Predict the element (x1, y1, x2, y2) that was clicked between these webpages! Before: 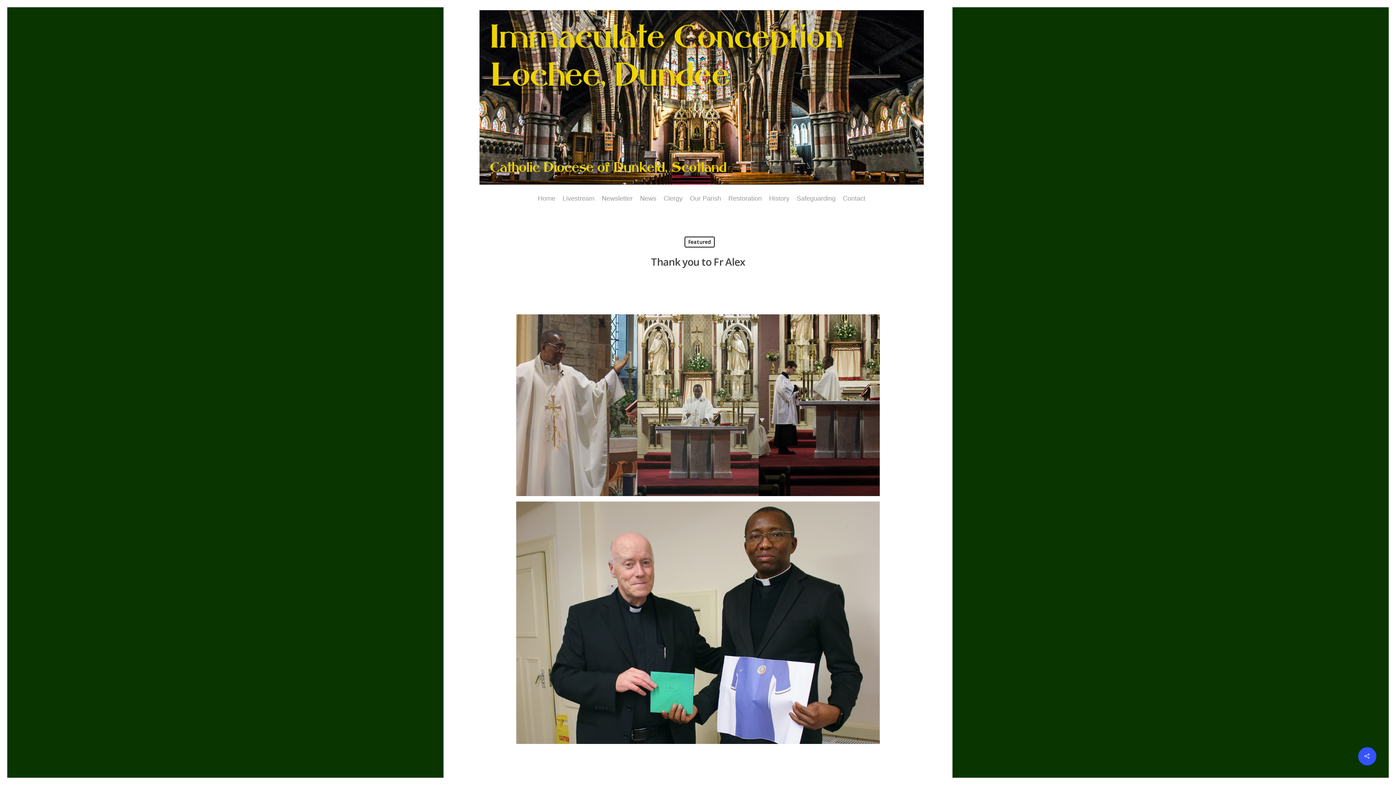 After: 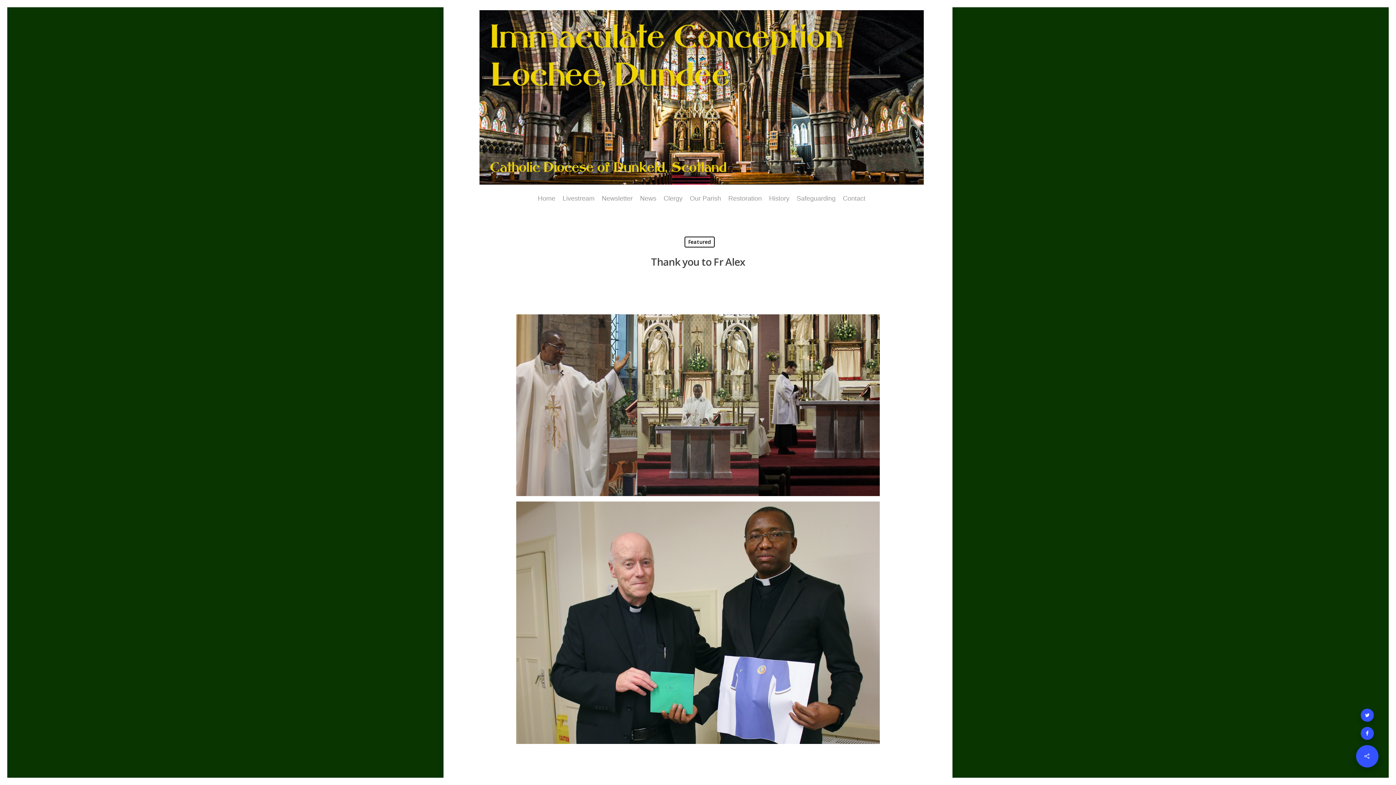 Action: bbox: (1358, 747, 1376, 765)